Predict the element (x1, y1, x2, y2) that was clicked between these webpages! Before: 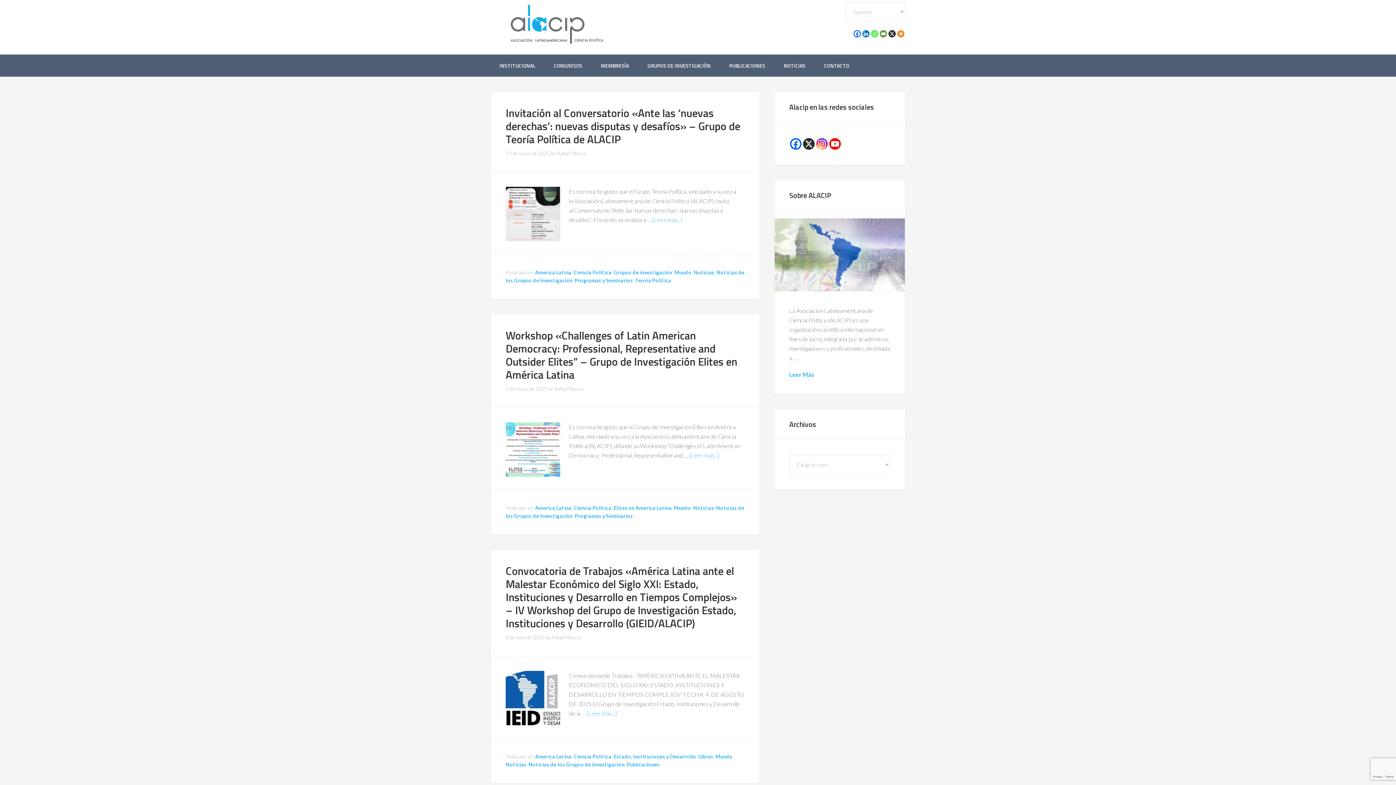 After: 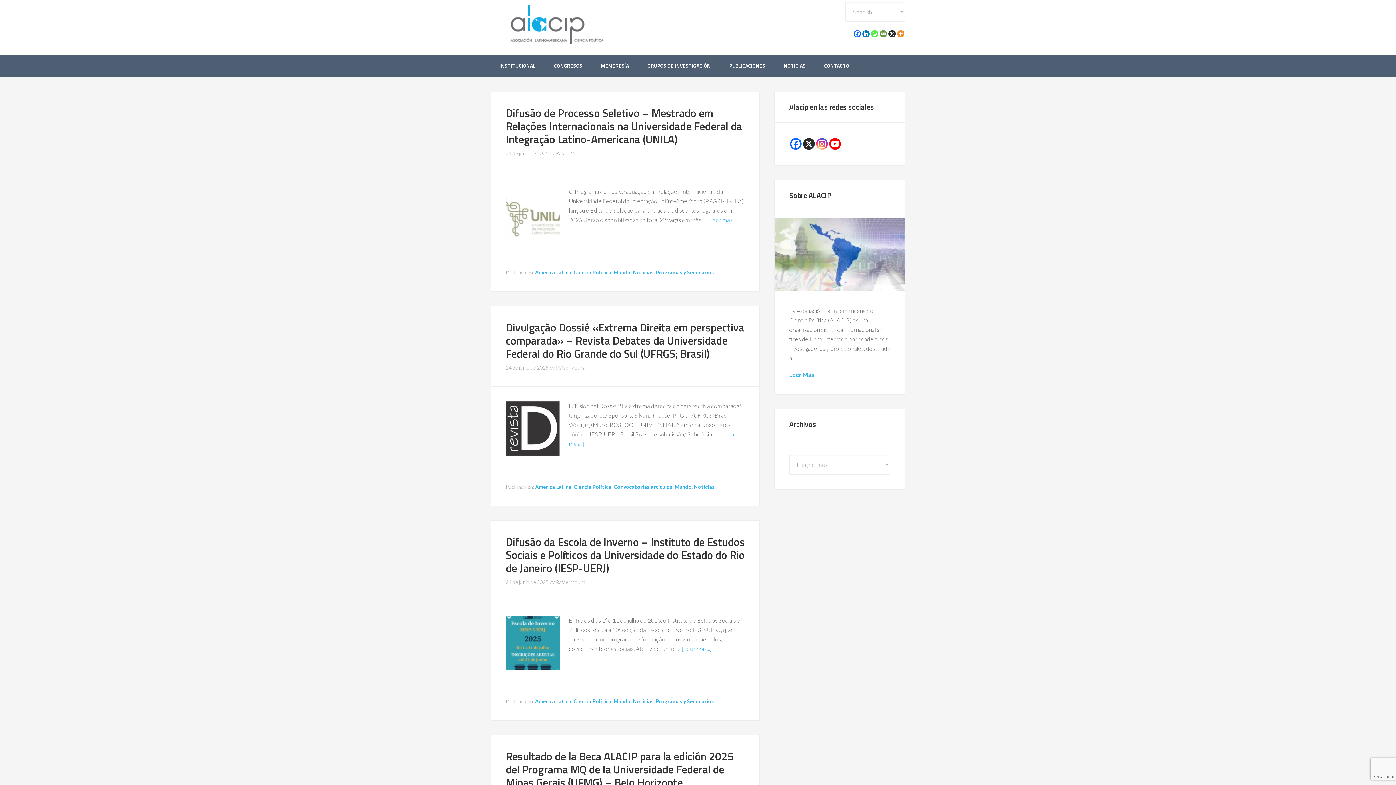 Action: label: Mundo bbox: (674, 269, 691, 275)